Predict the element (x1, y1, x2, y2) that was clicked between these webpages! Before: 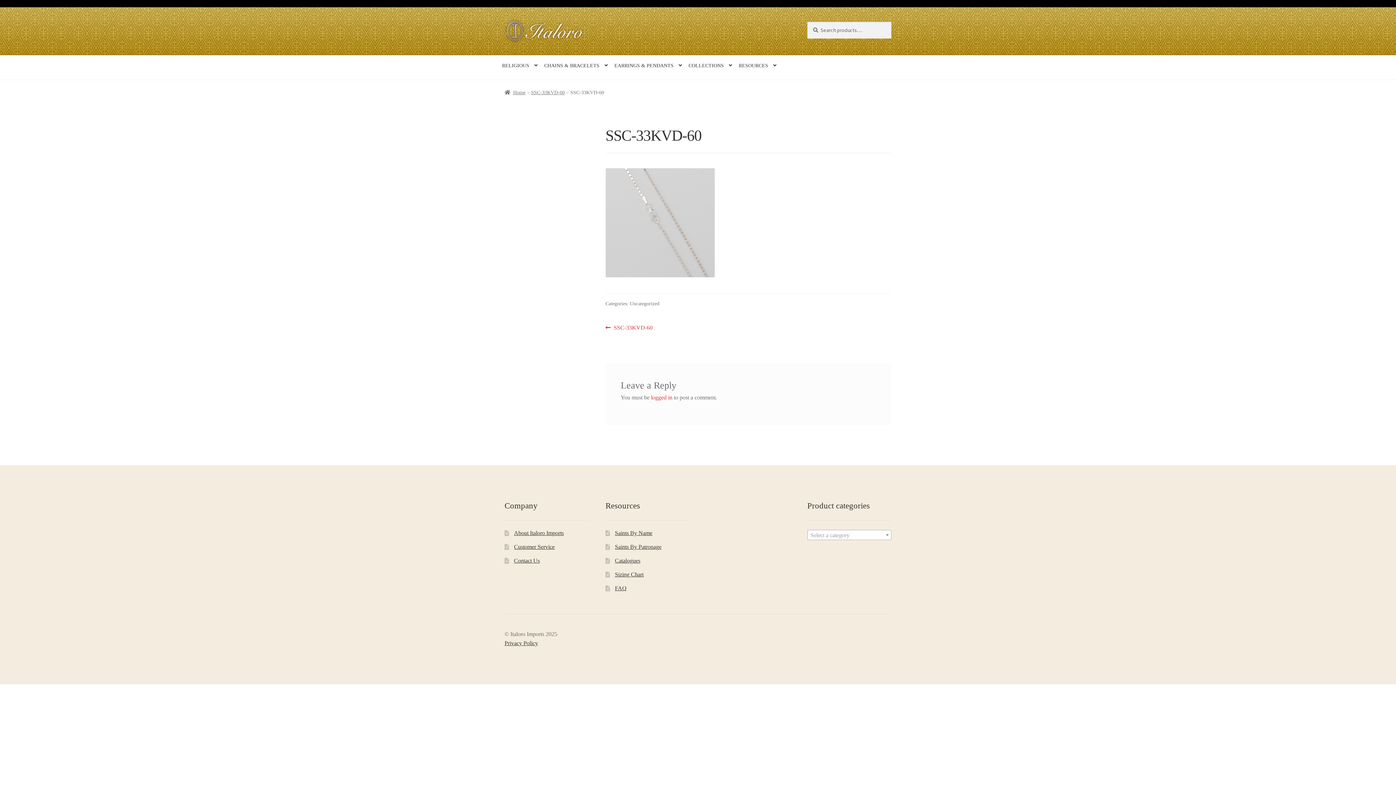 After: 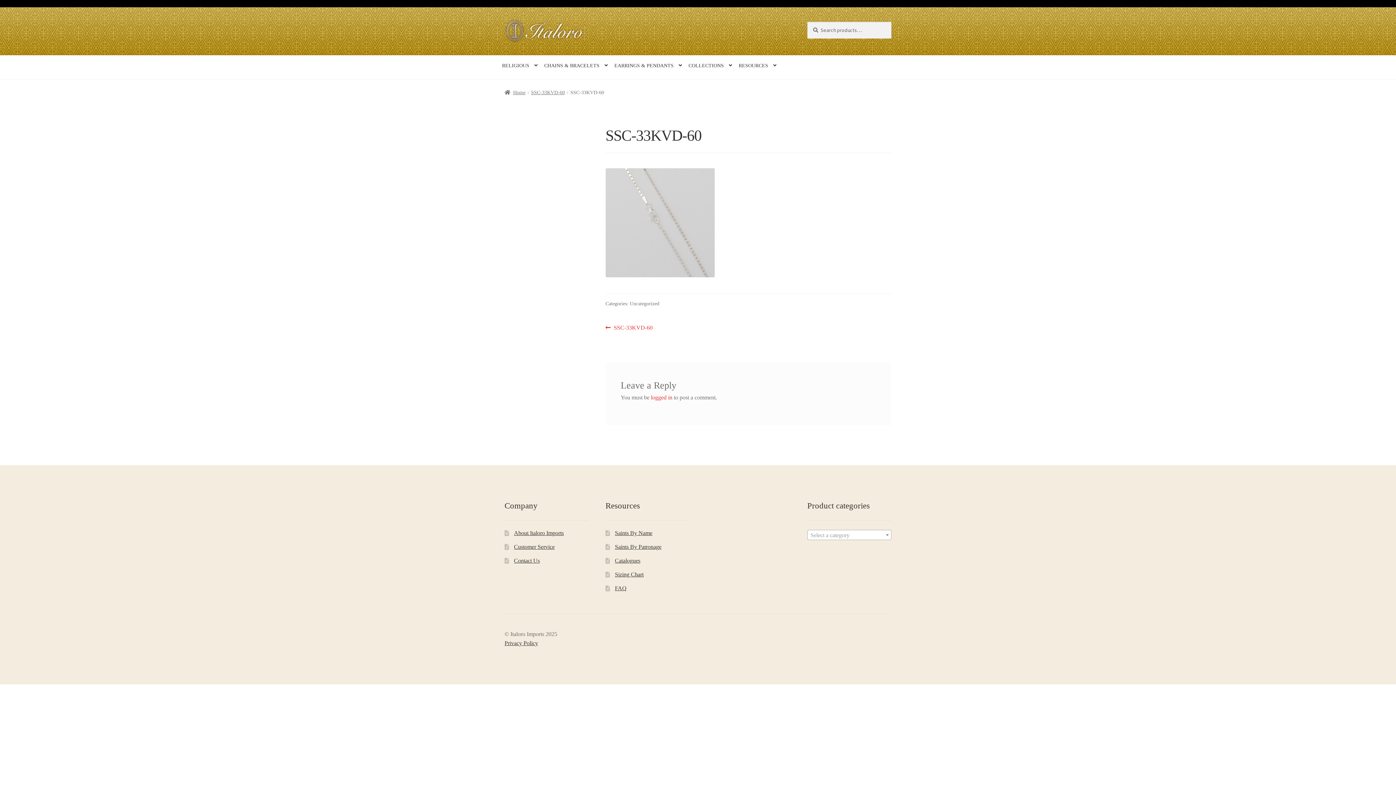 Action: bbox: (531, 89, 564, 95) label: SSC-33KVD-60